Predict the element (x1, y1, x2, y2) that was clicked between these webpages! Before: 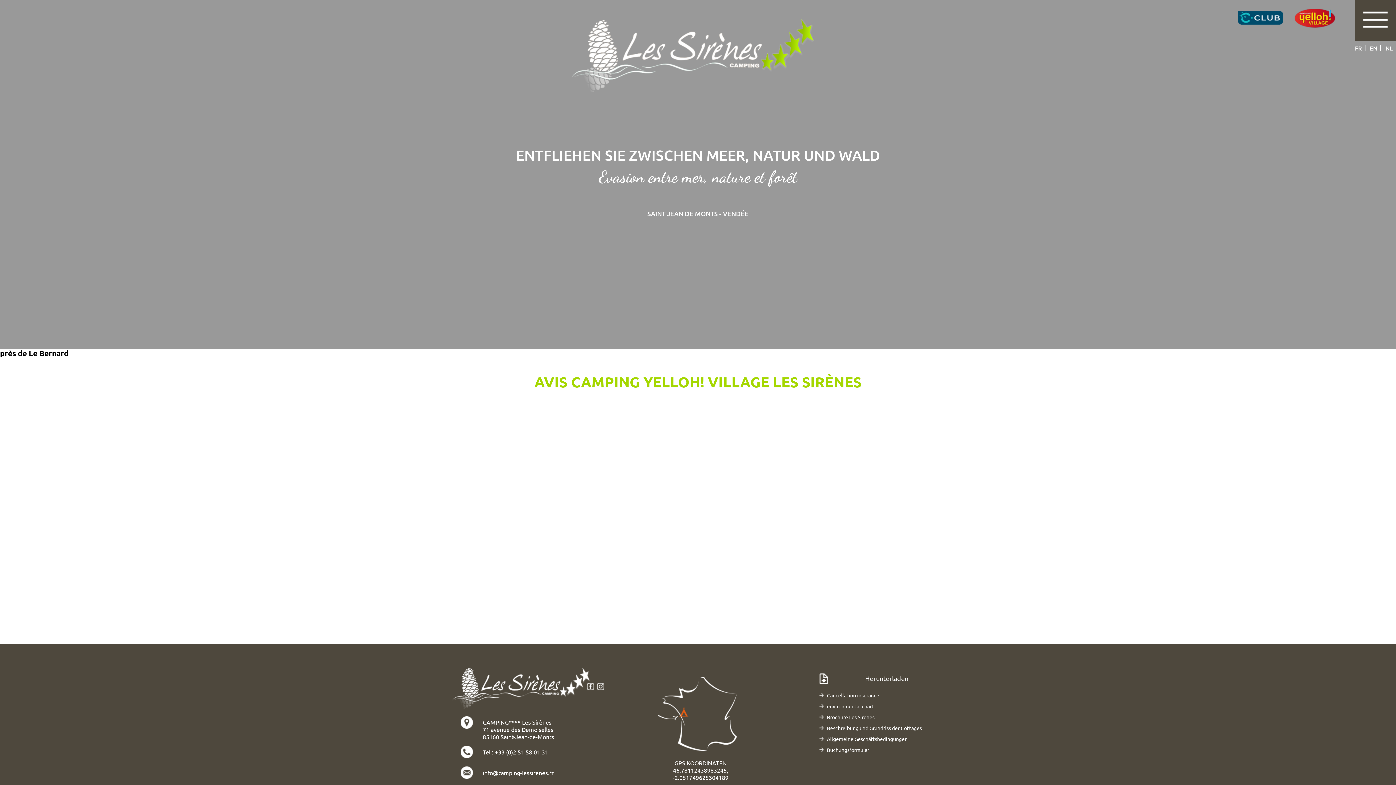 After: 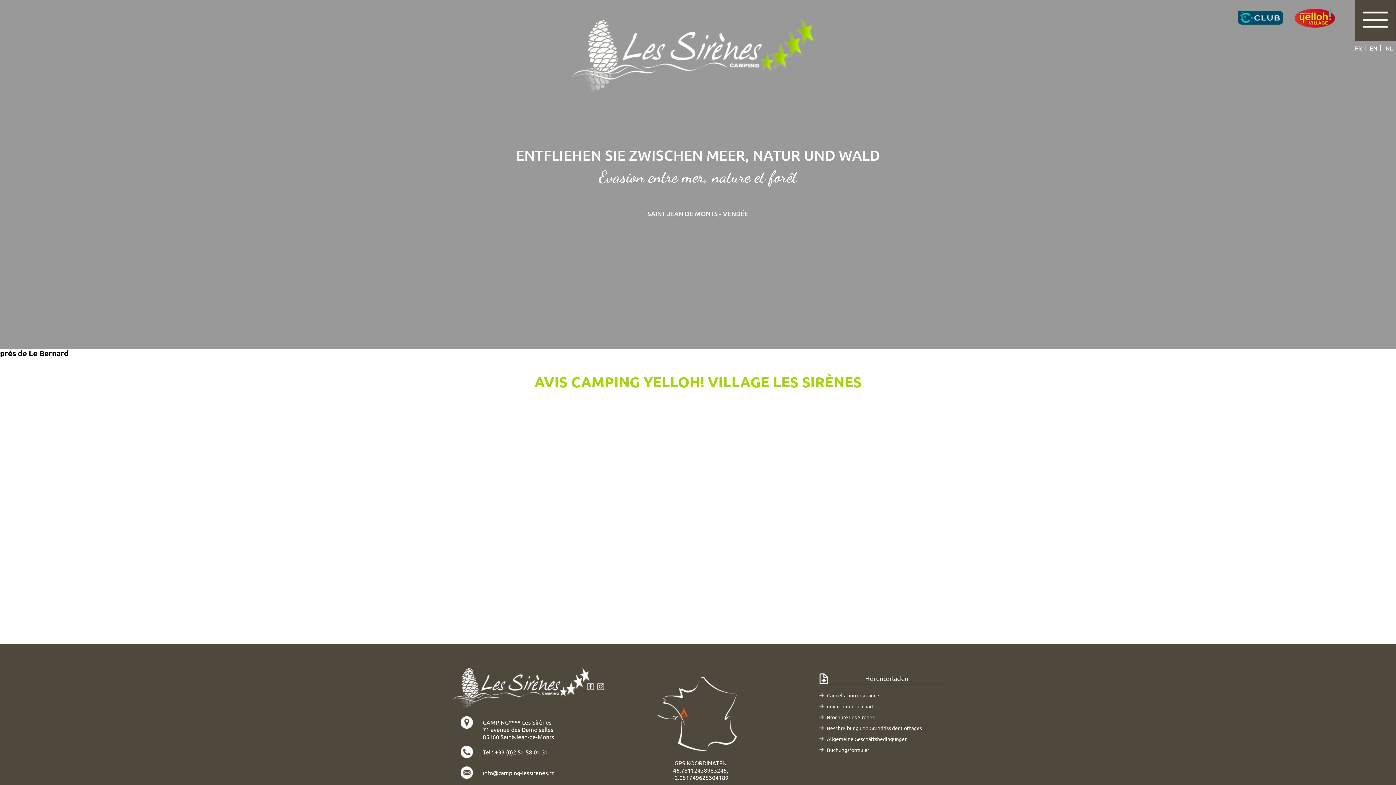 Action: label: environmental chart bbox: (819, 702, 944, 710)